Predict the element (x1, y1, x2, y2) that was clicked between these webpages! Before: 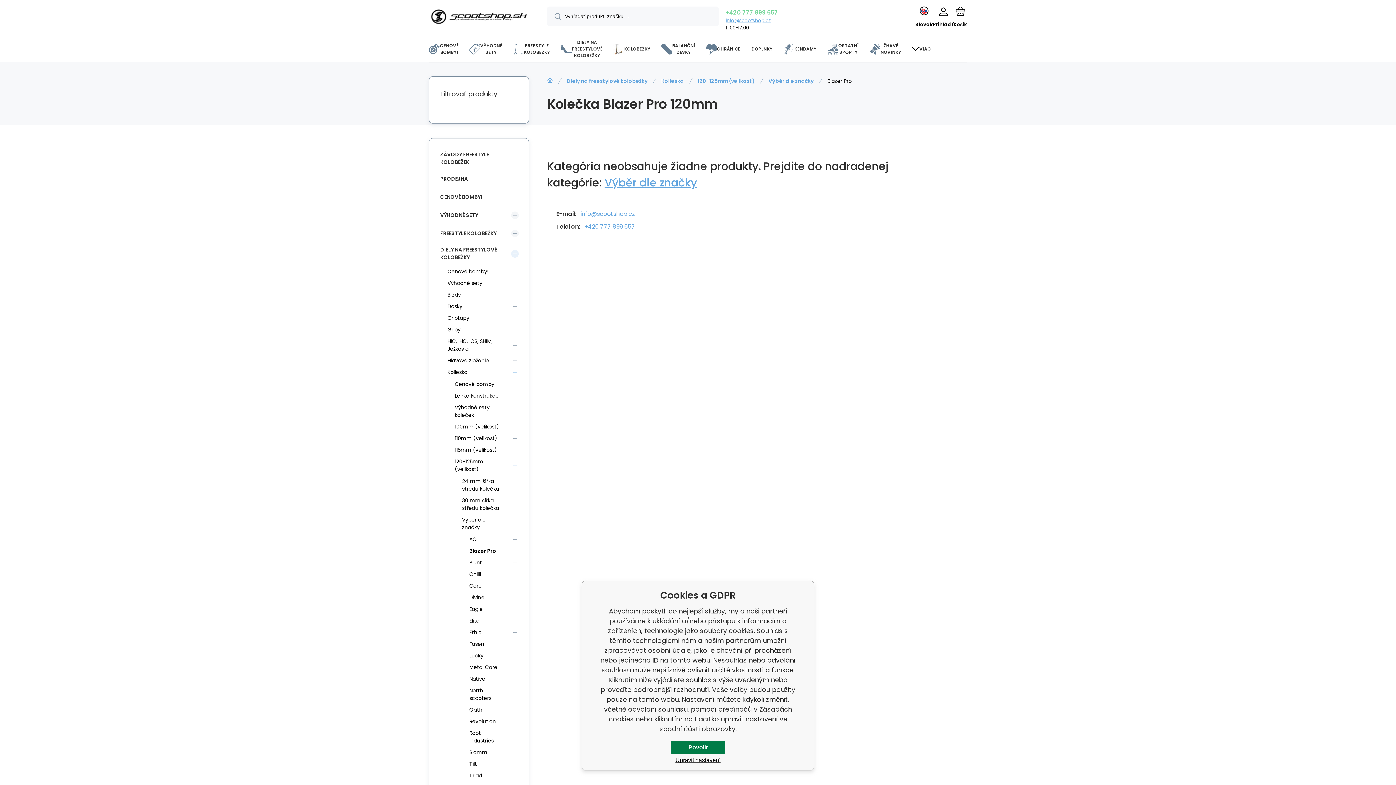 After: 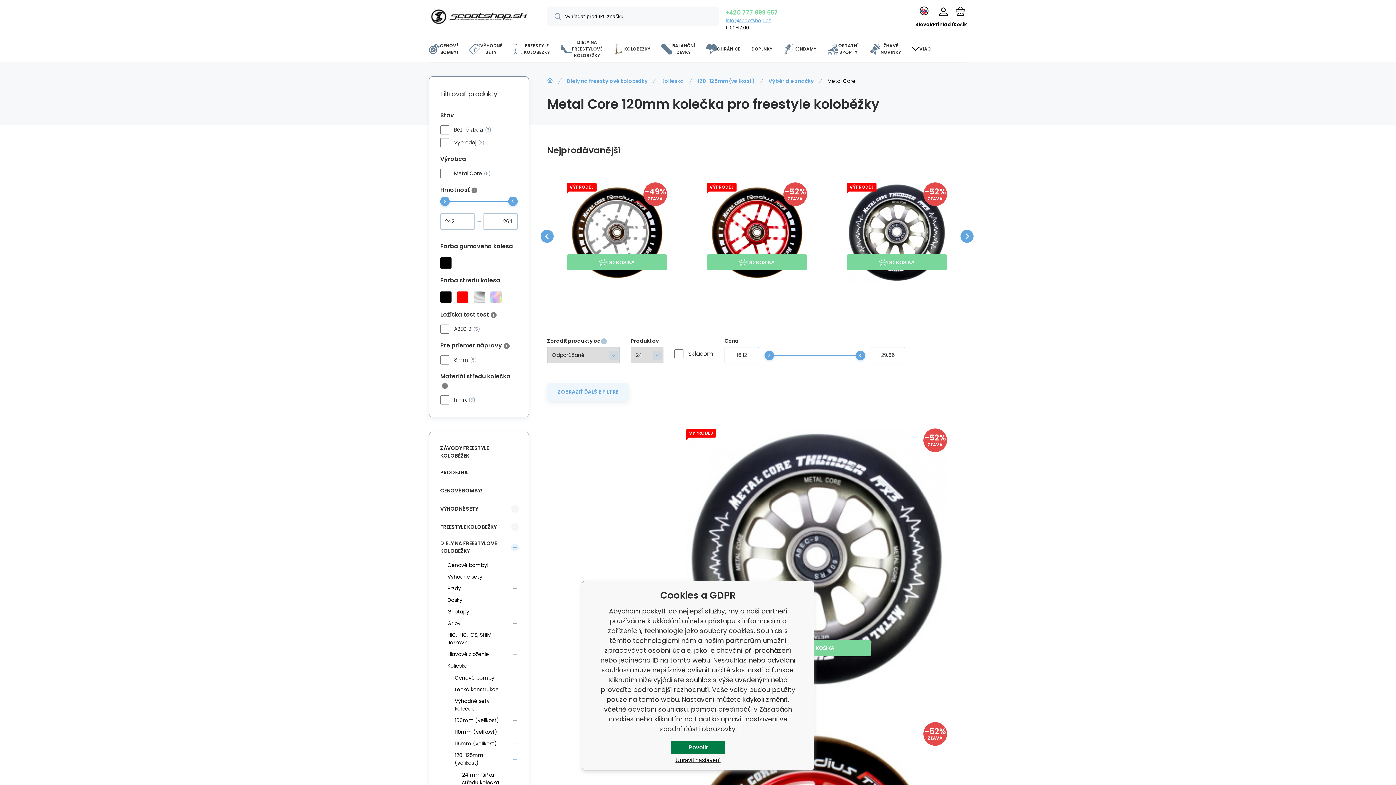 Action: bbox: (465, 662, 508, 673) label: Metal Core